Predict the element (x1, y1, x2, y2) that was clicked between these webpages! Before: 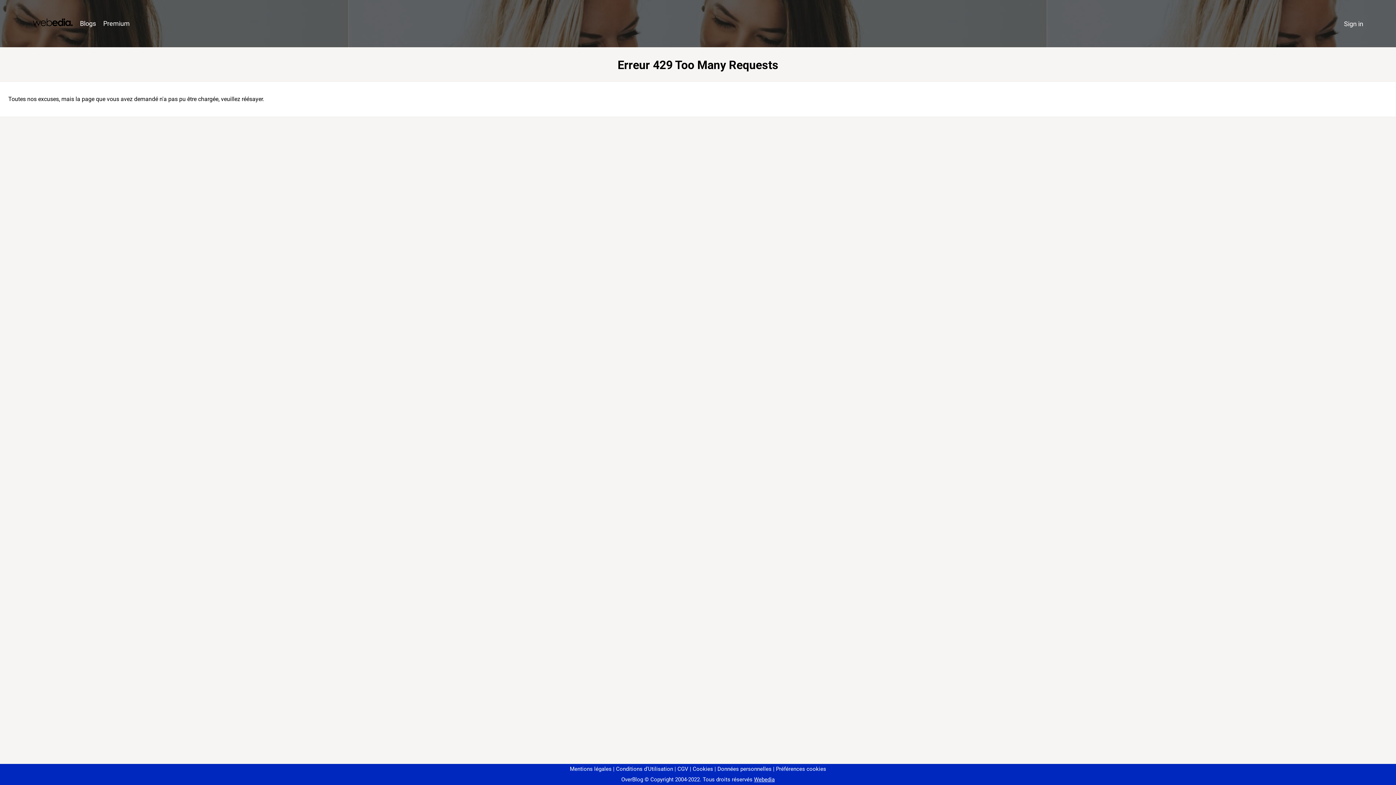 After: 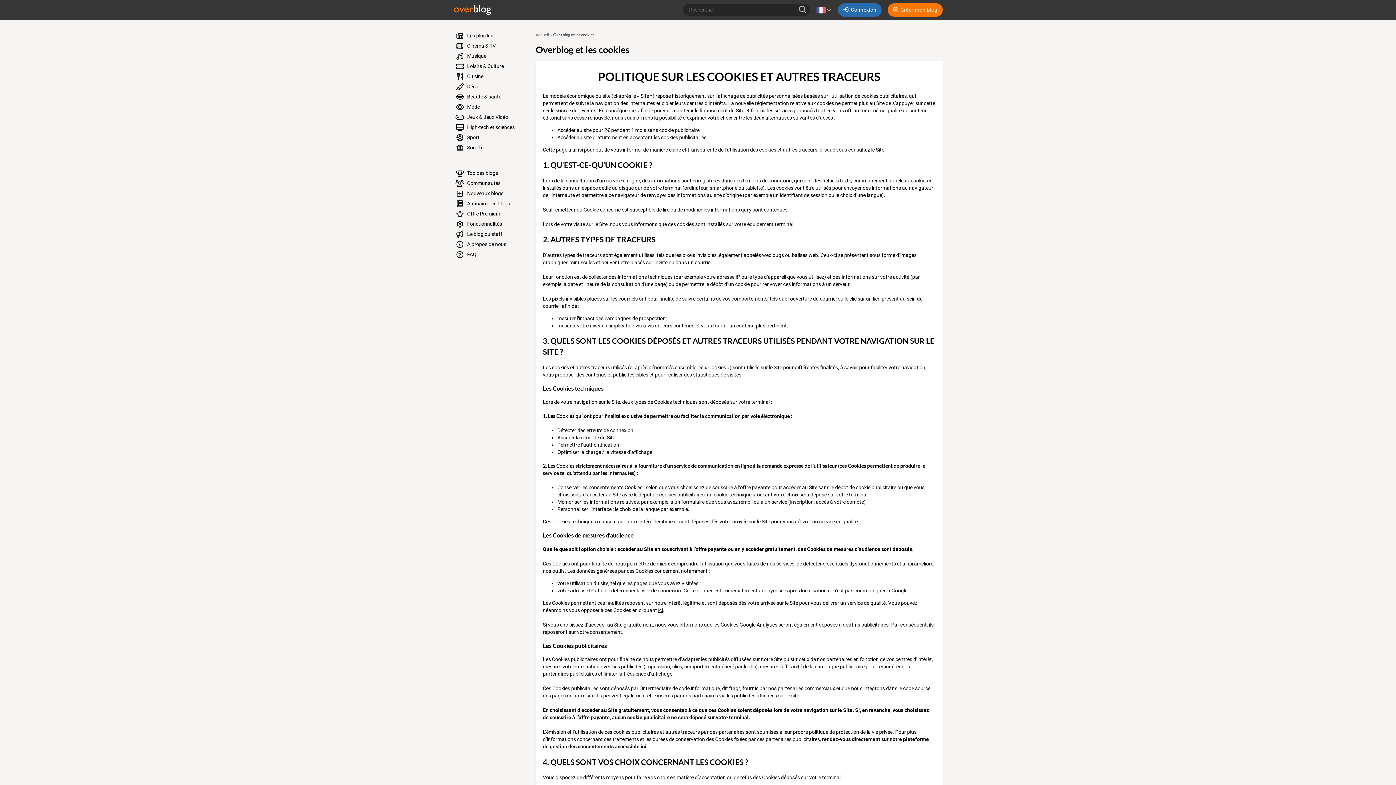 Action: bbox: (690, 766, 713, 772) label: Cookies